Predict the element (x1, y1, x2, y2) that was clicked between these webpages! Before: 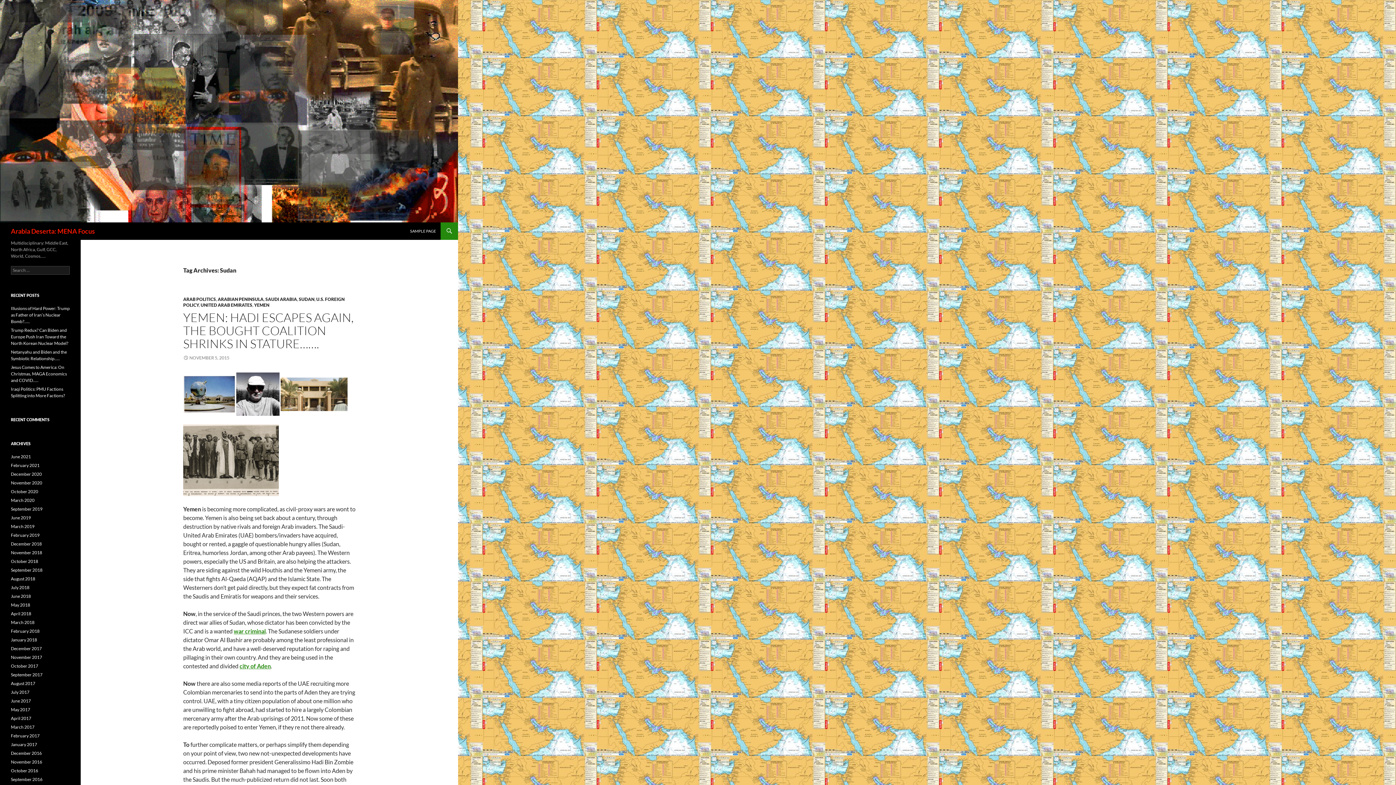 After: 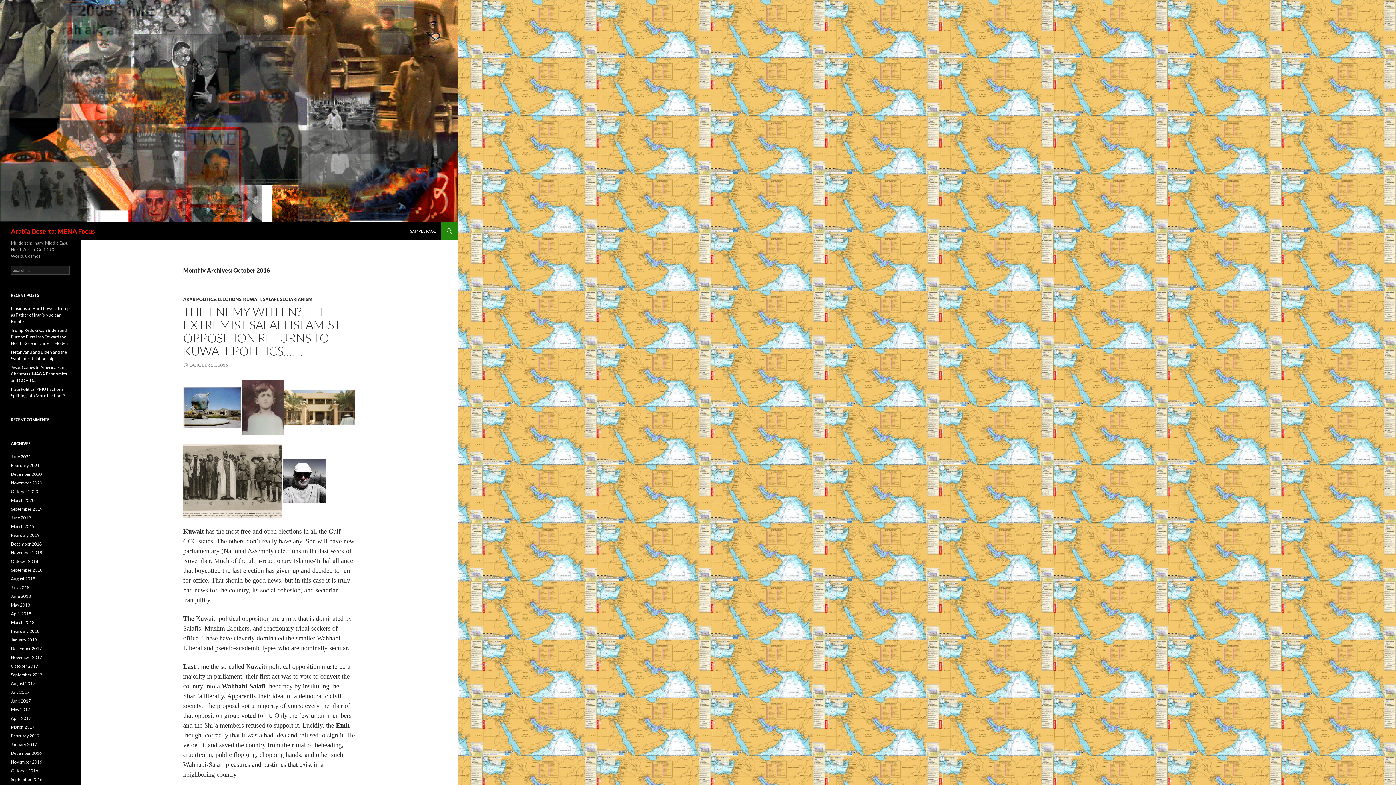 Action: bbox: (10, 768, 38, 773) label: October 2016